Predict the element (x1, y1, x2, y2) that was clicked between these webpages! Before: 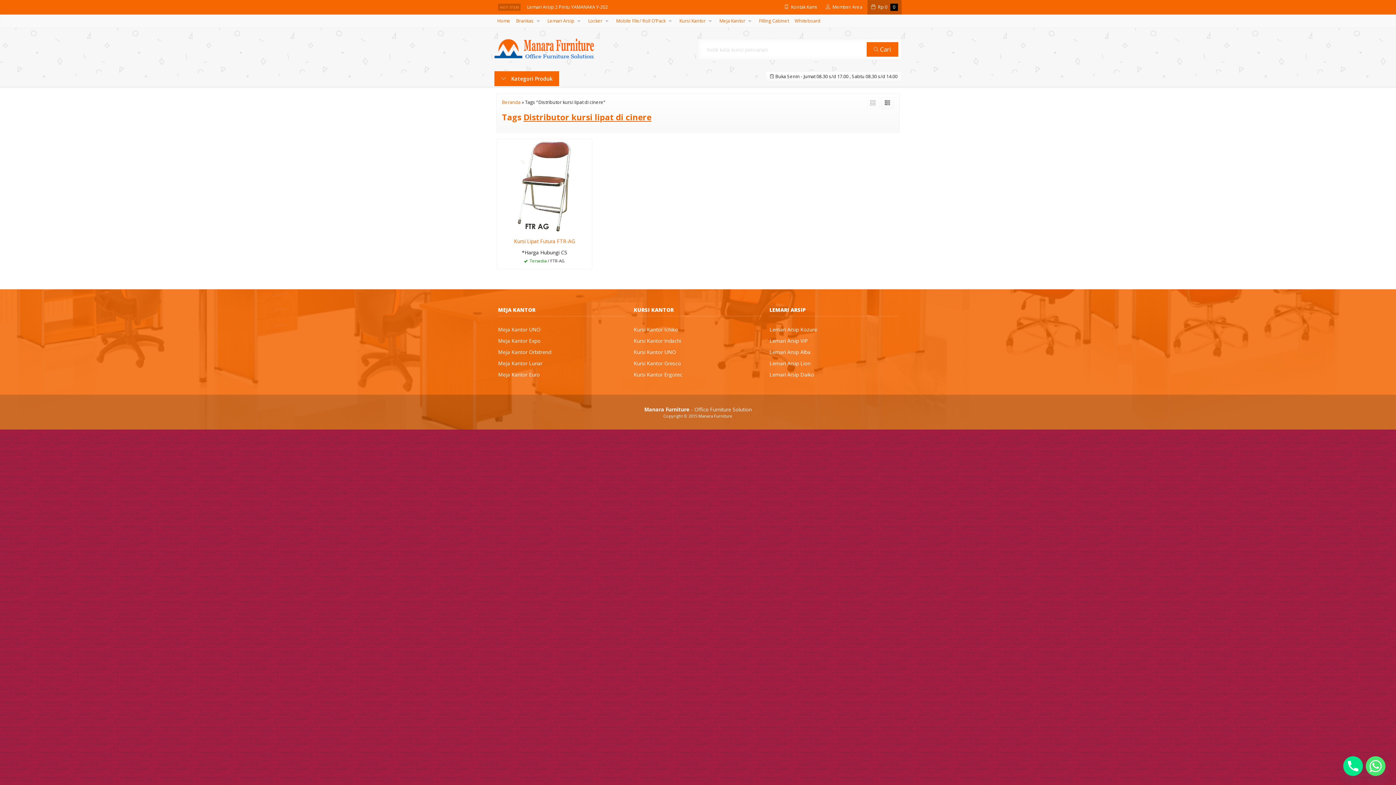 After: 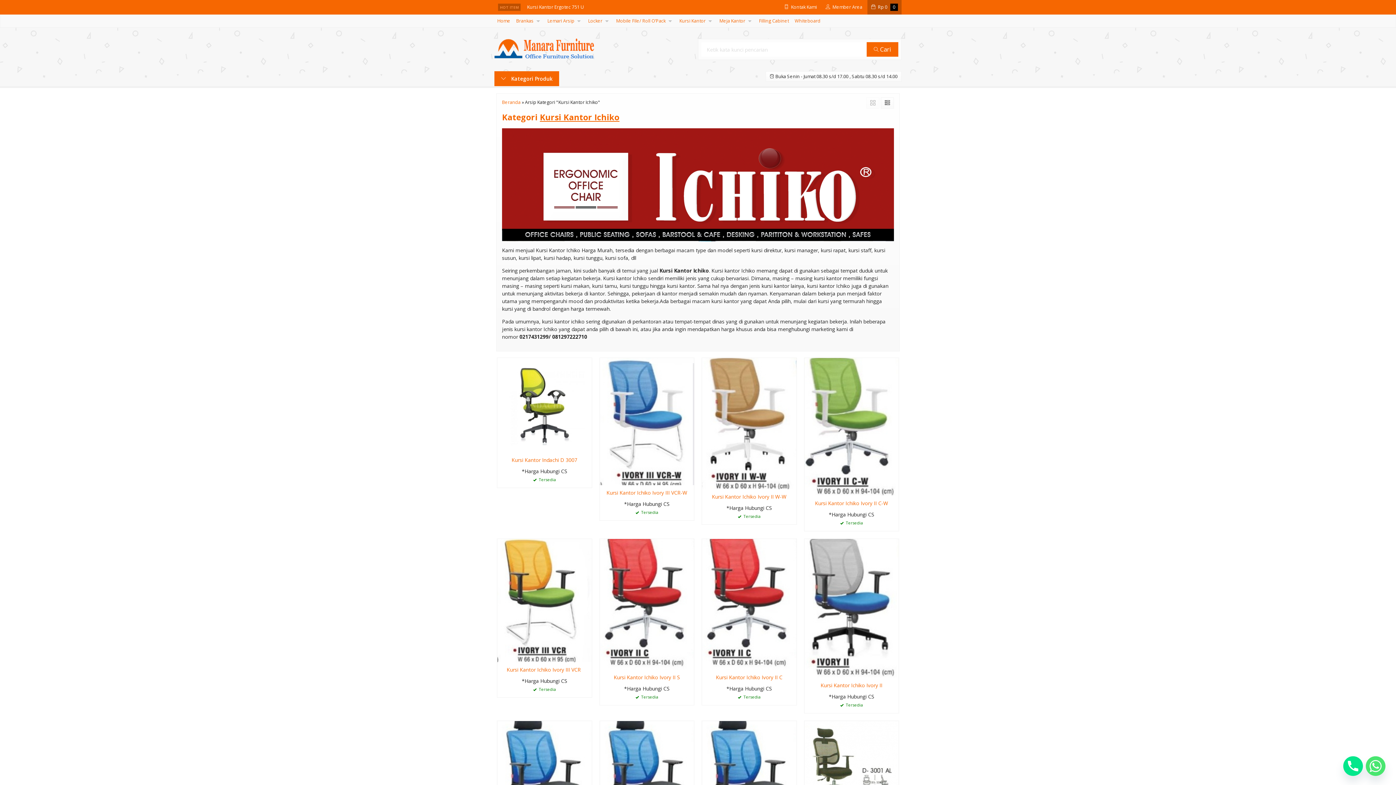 Action: bbox: (633, 326, 678, 332) label: Kursi Kantor Ichiko